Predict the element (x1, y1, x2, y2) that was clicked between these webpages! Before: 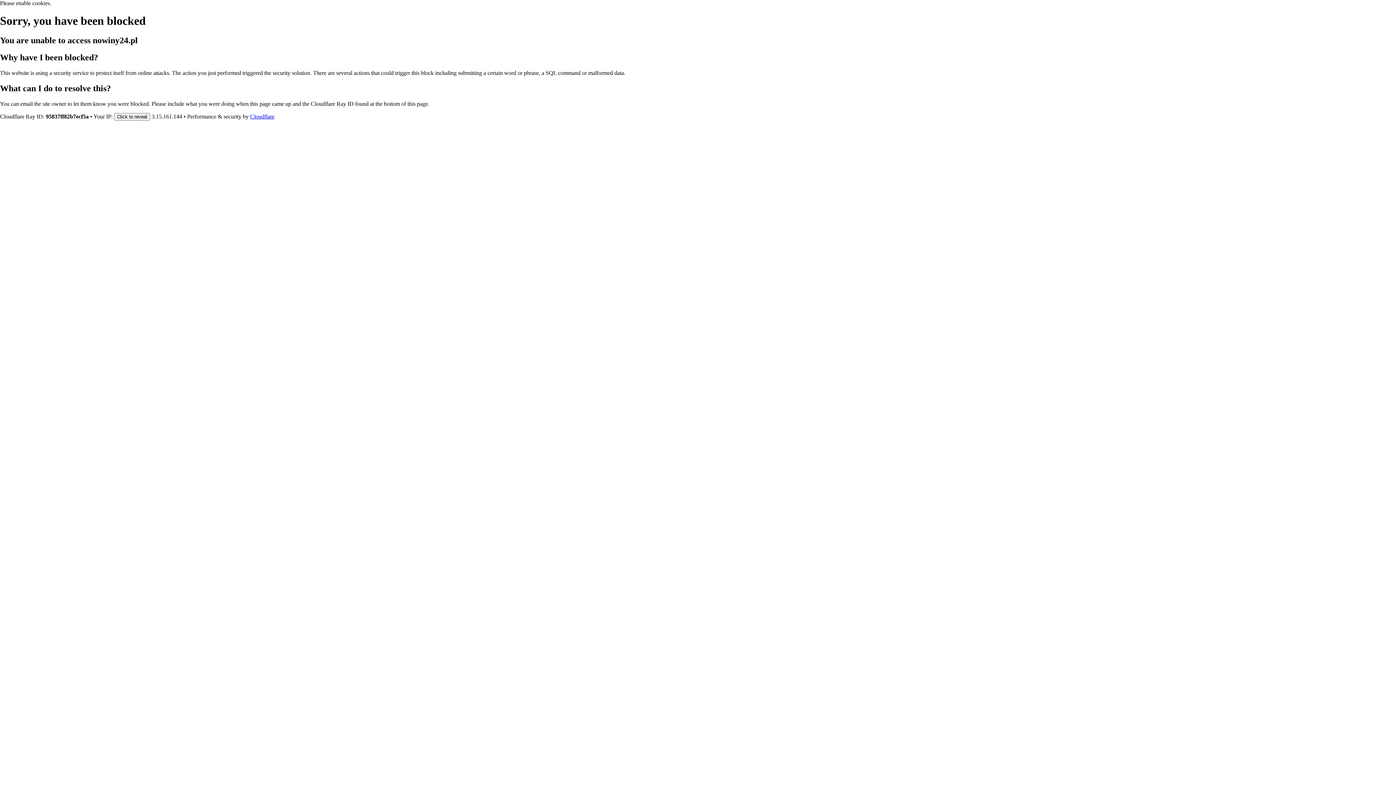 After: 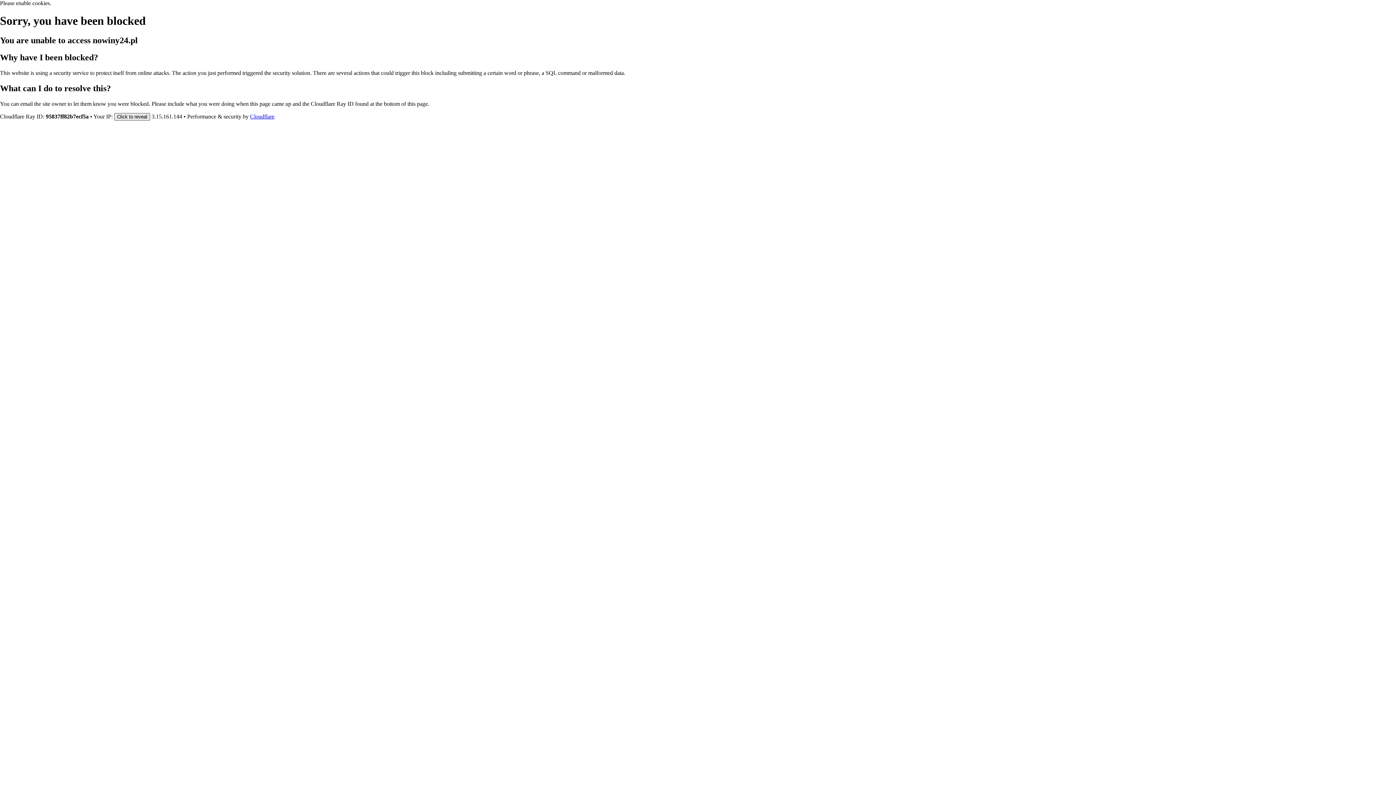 Action: bbox: (114, 112, 150, 120) label: Click to reveal